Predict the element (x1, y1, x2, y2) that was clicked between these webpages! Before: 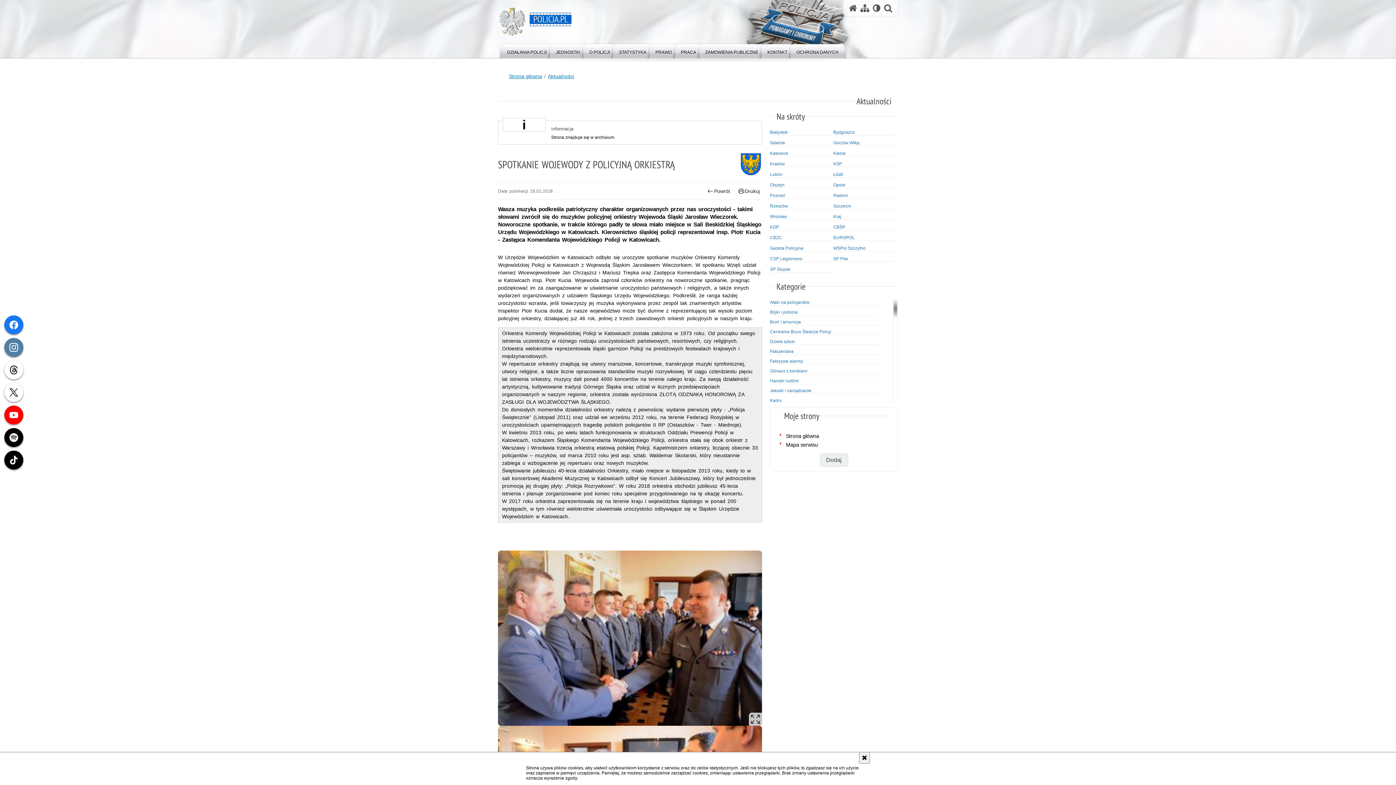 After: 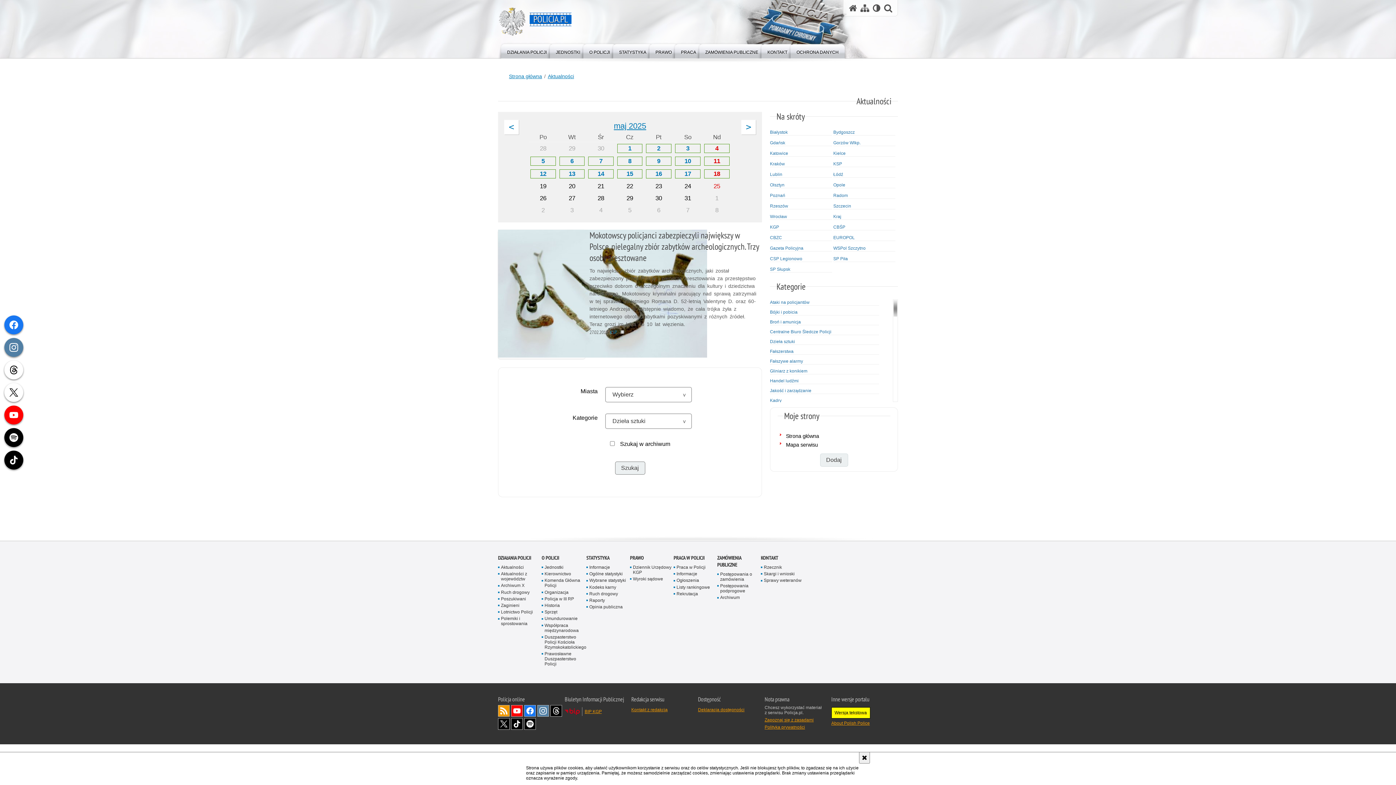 Action: bbox: (770, 339, 879, 344) label: Dzieła sztuki